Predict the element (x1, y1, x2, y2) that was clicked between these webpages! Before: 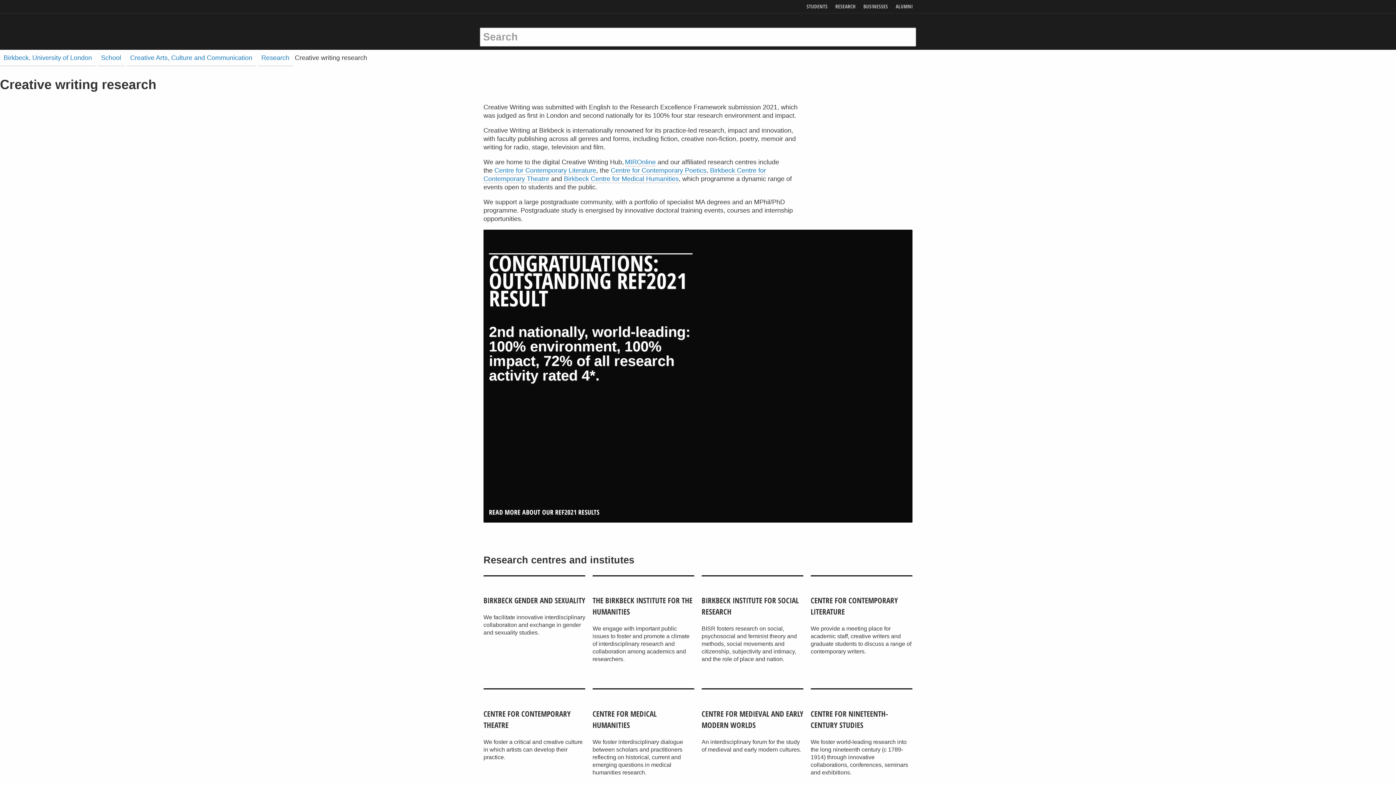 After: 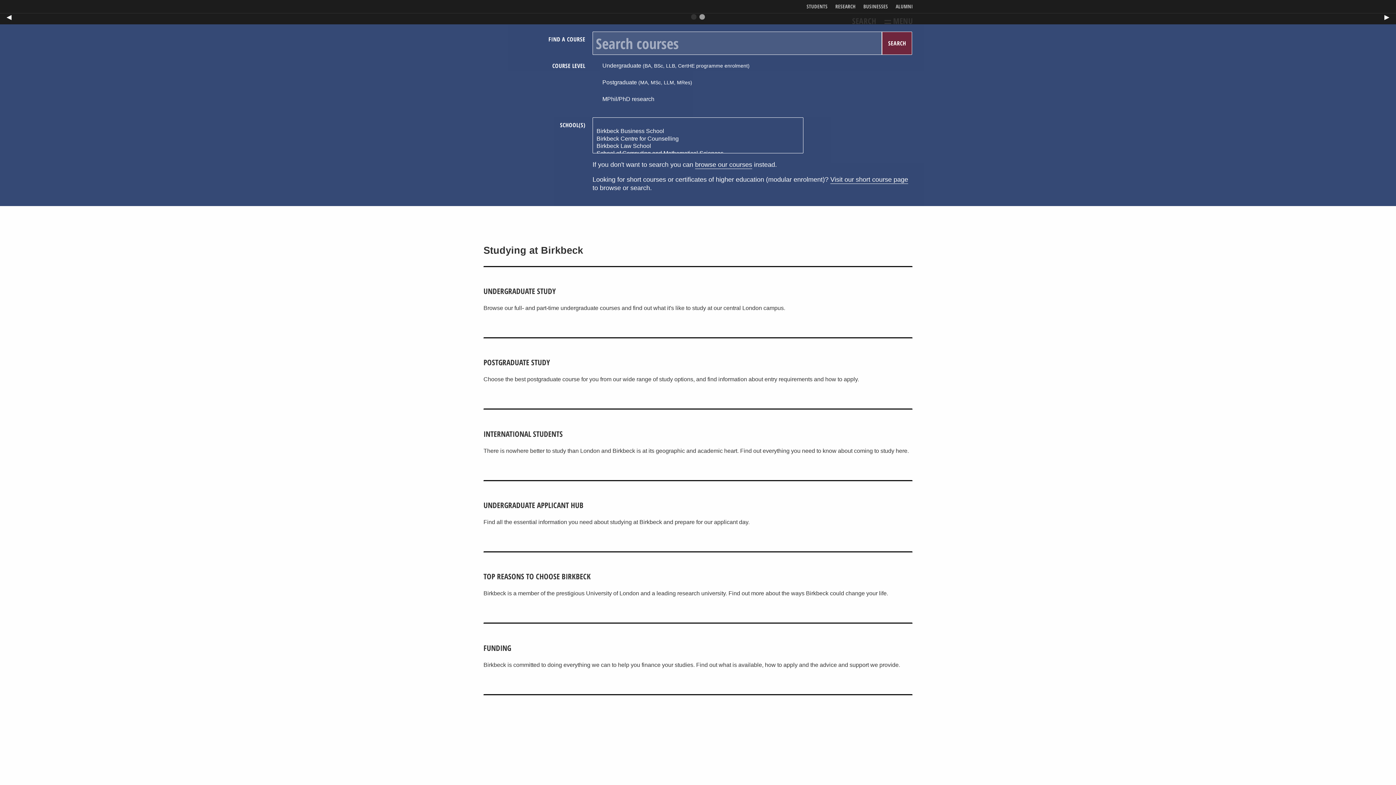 Action: label: Birkbeck, University of London bbox: (0, 49, 95, 66)